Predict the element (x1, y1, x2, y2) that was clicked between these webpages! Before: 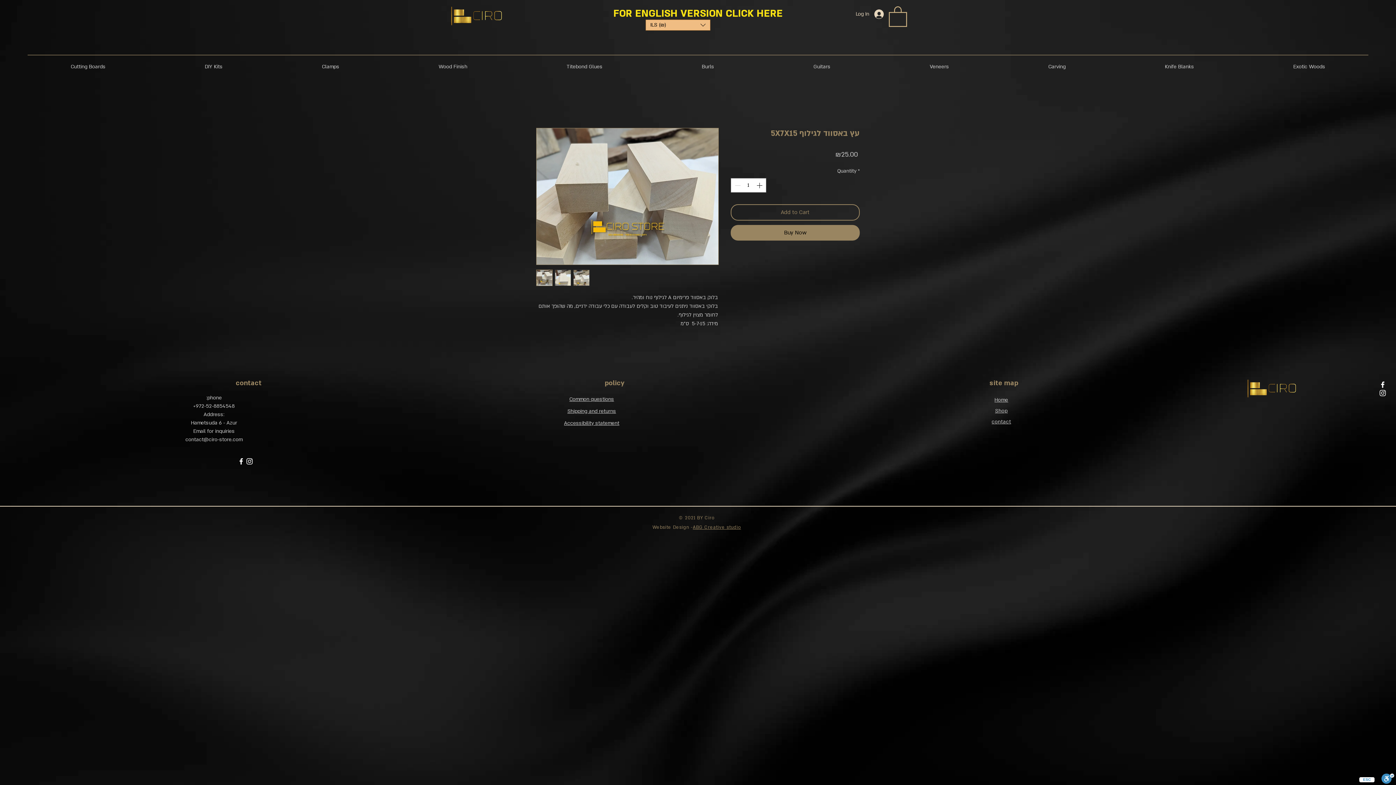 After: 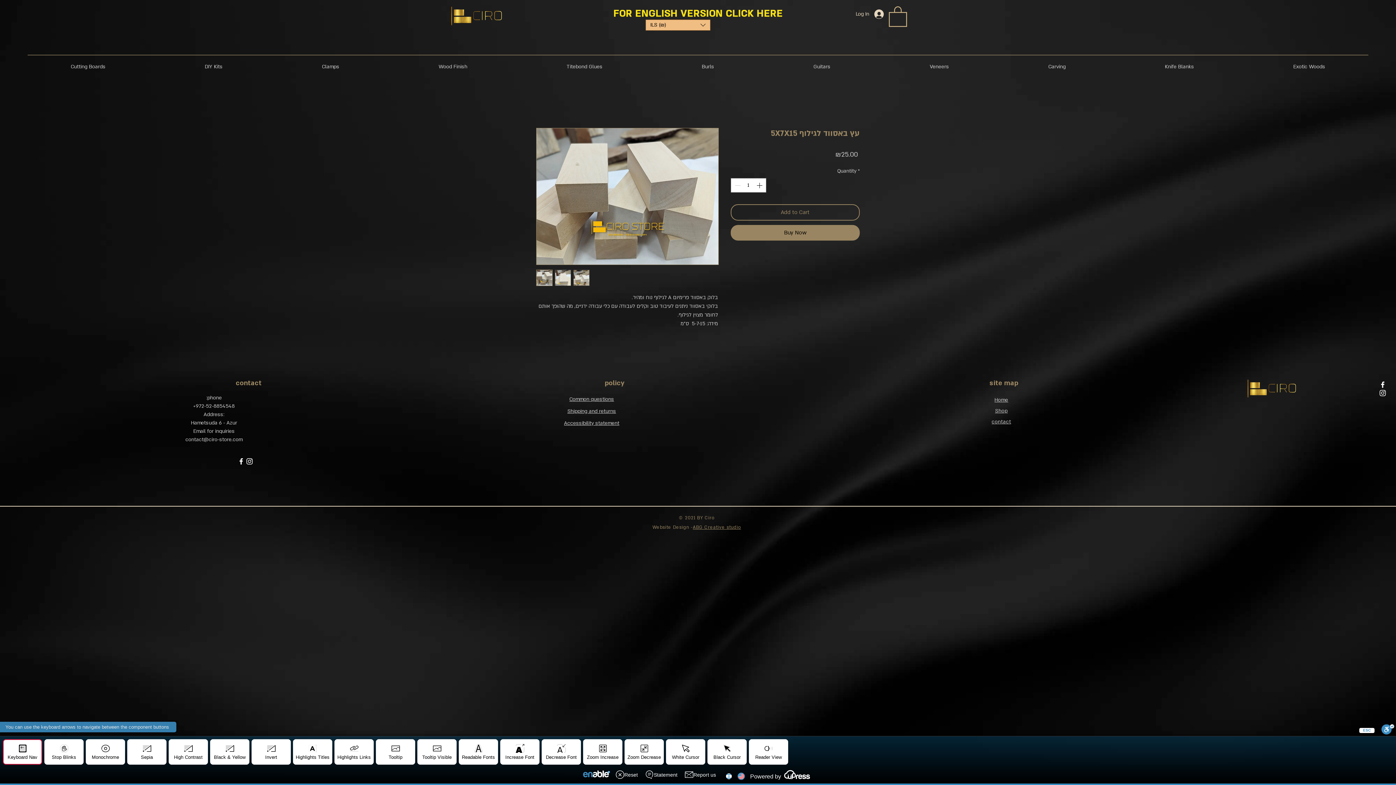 Action: bbox: (1381, 773, 1394, 785) label: Toggle Enable